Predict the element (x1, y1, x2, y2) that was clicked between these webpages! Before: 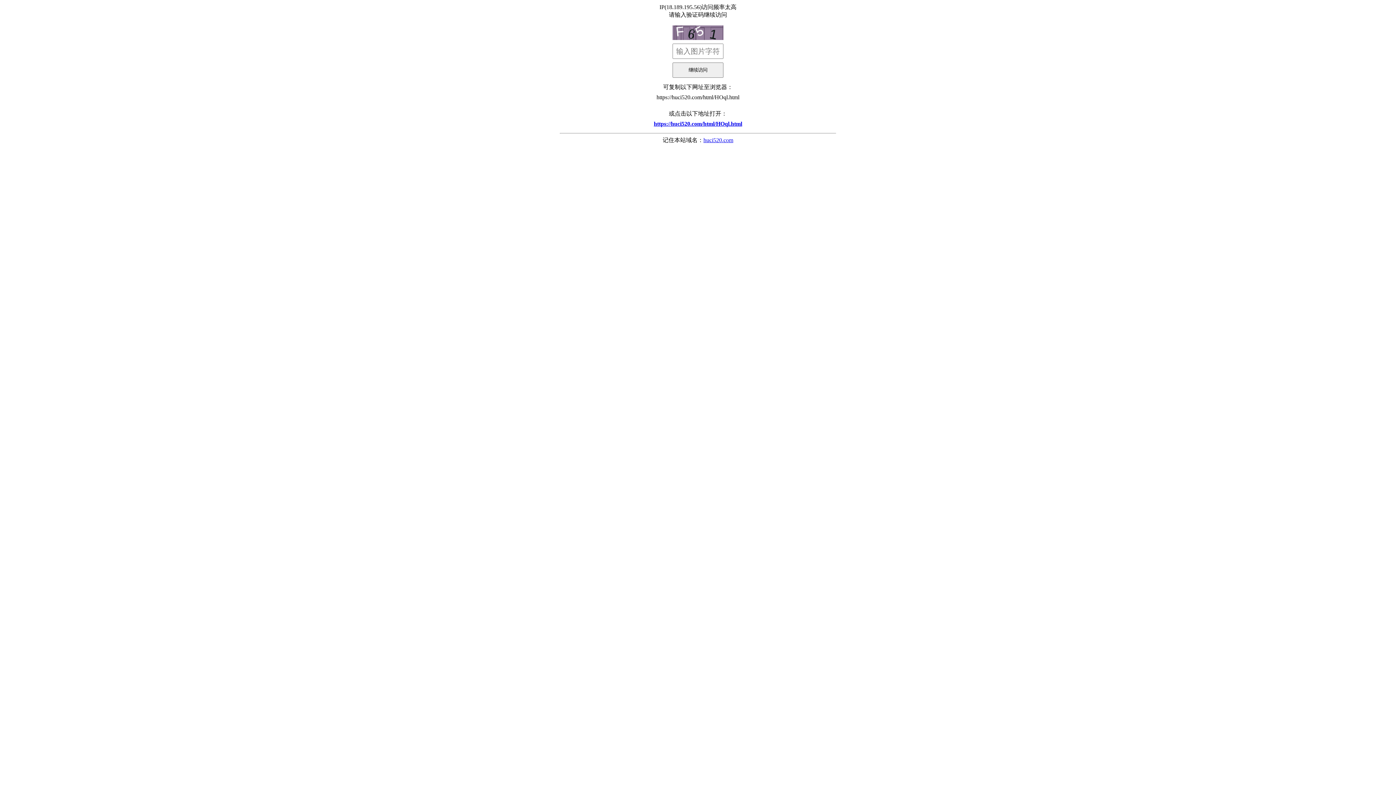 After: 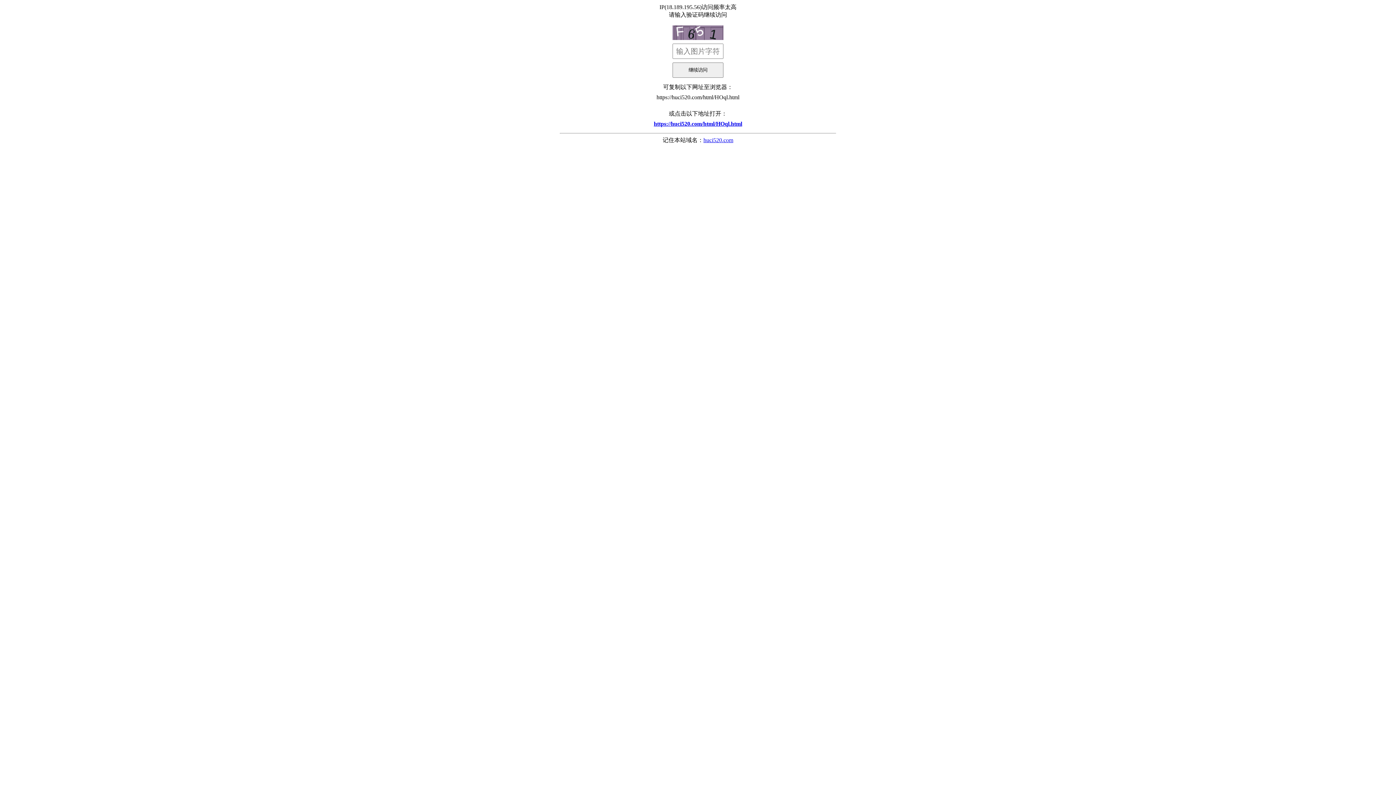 Action: label: huci520.com bbox: (703, 137, 733, 143)